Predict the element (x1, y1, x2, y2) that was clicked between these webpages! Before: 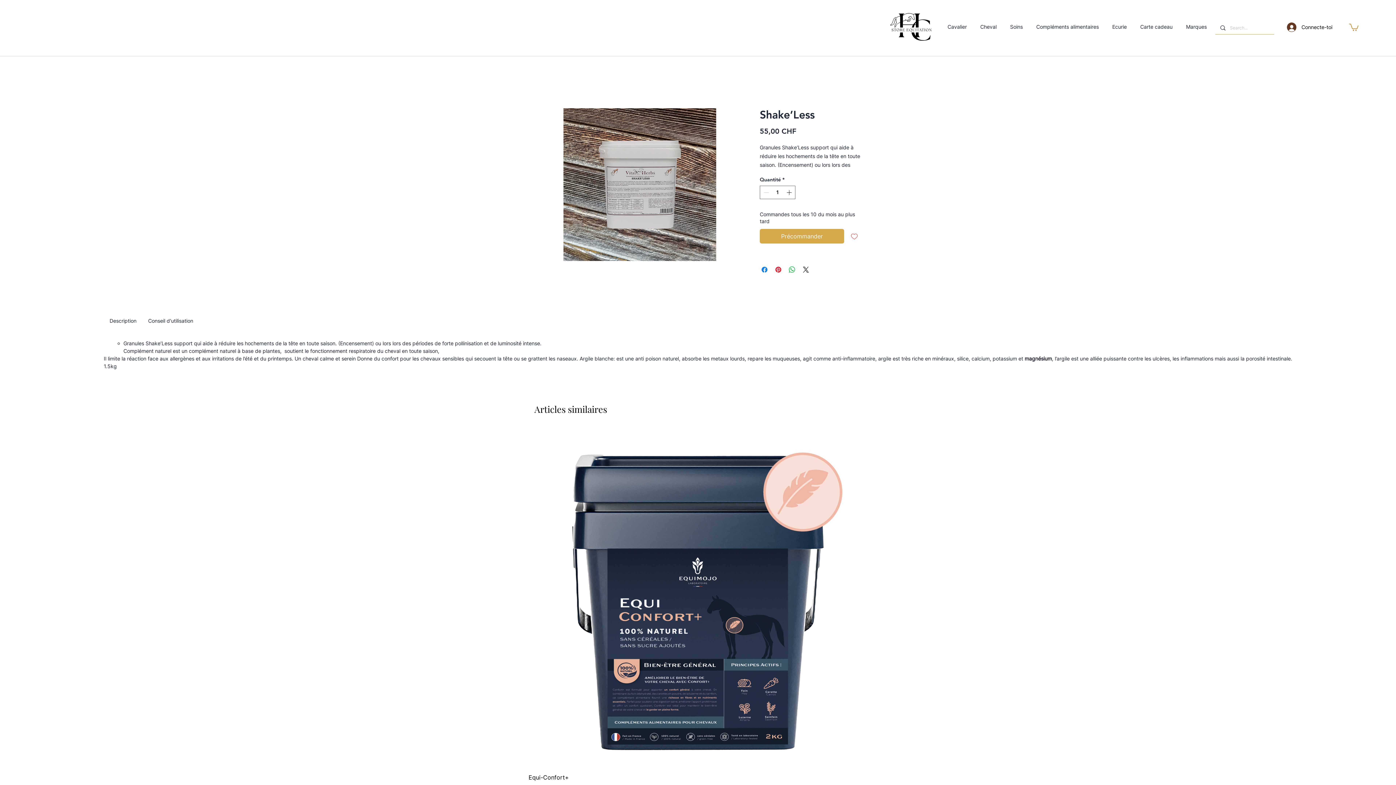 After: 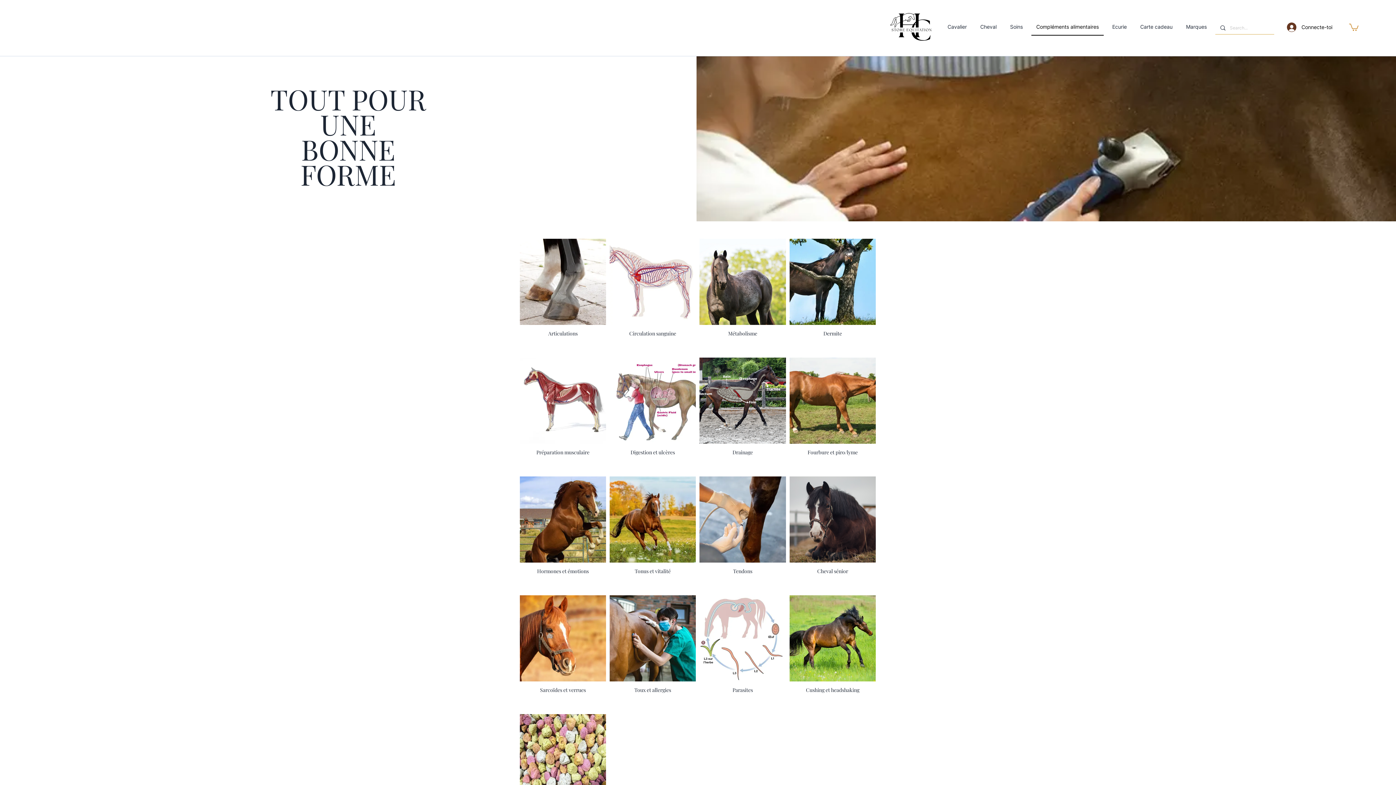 Action: bbox: (1031, 18, 1104, 35) label: Compléments alimentaires